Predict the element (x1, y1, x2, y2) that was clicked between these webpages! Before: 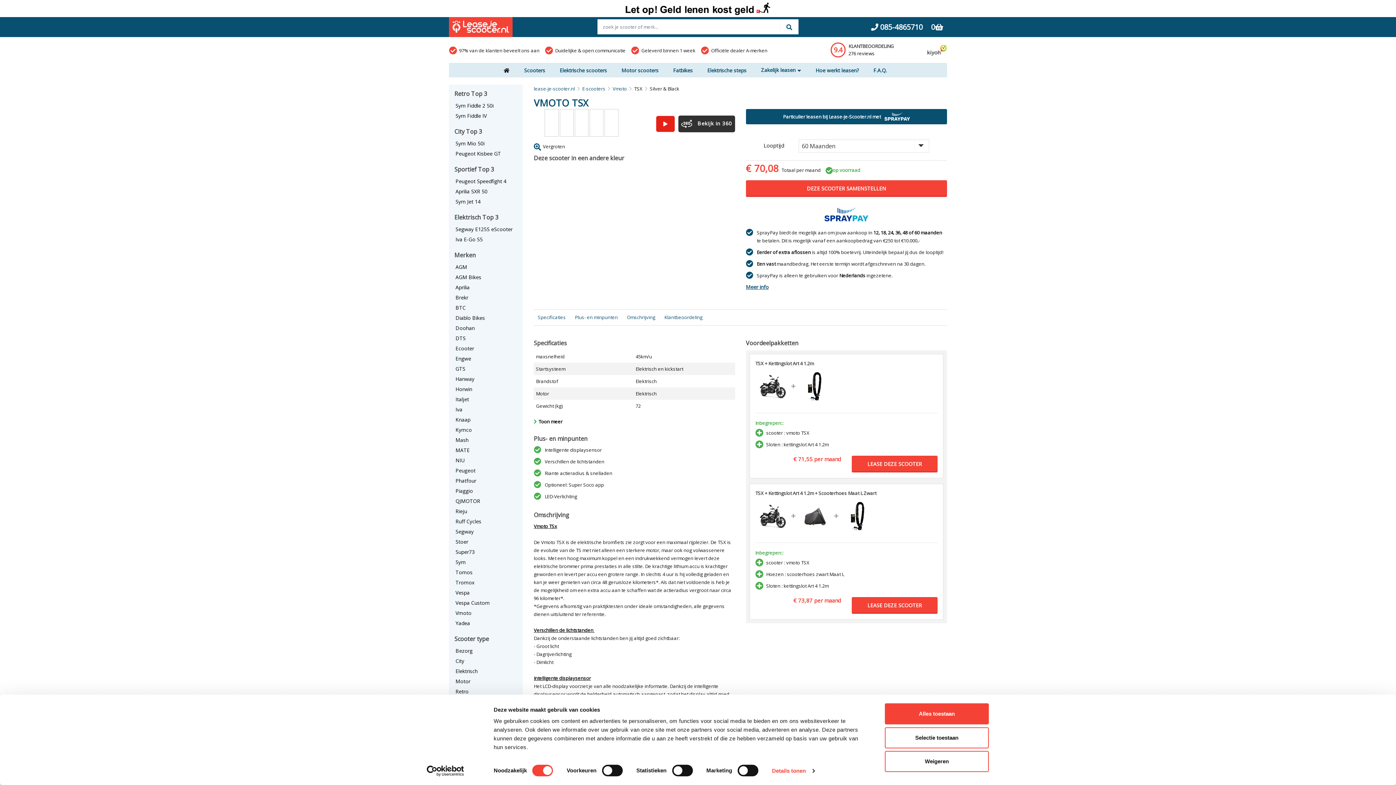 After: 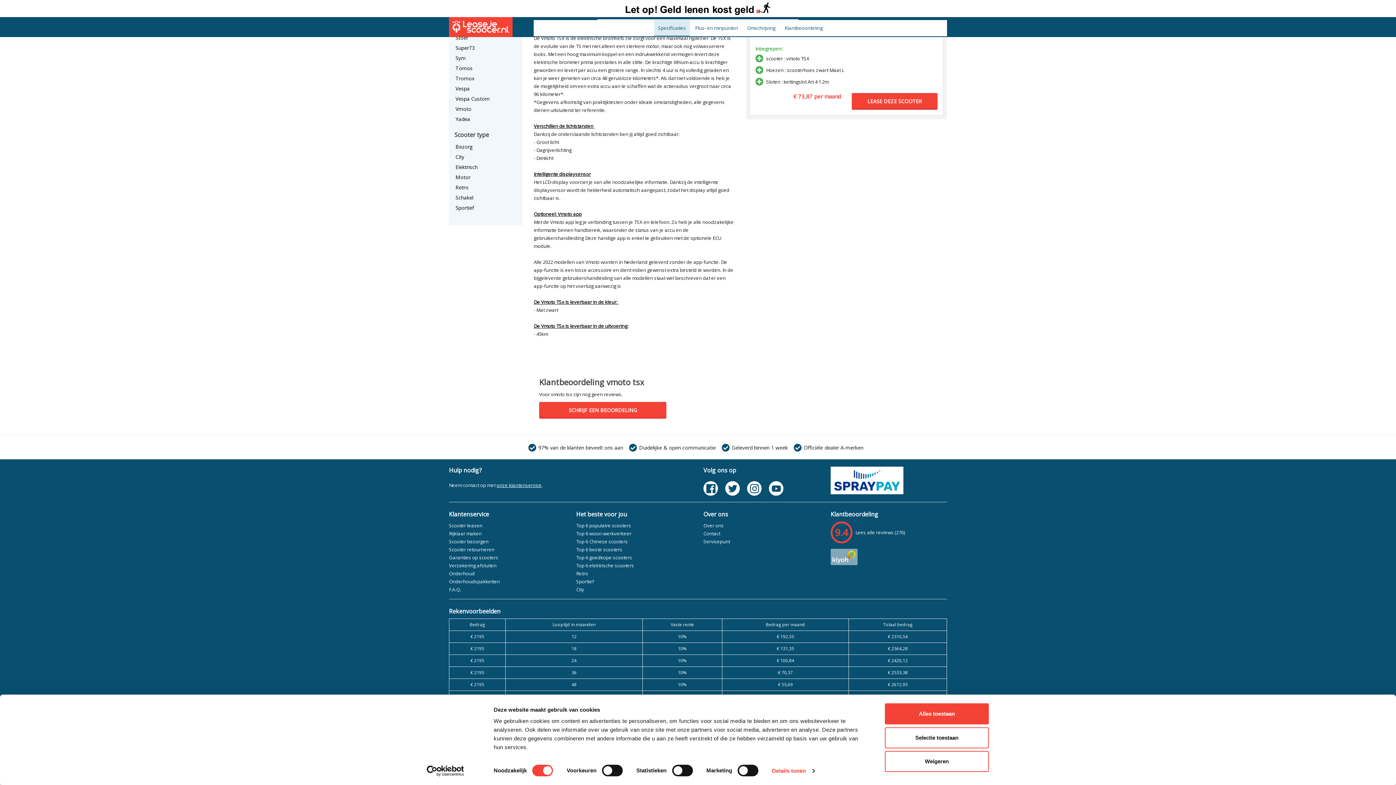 Action: label: Klantbeoordeling bbox: (660, 309, 706, 325)